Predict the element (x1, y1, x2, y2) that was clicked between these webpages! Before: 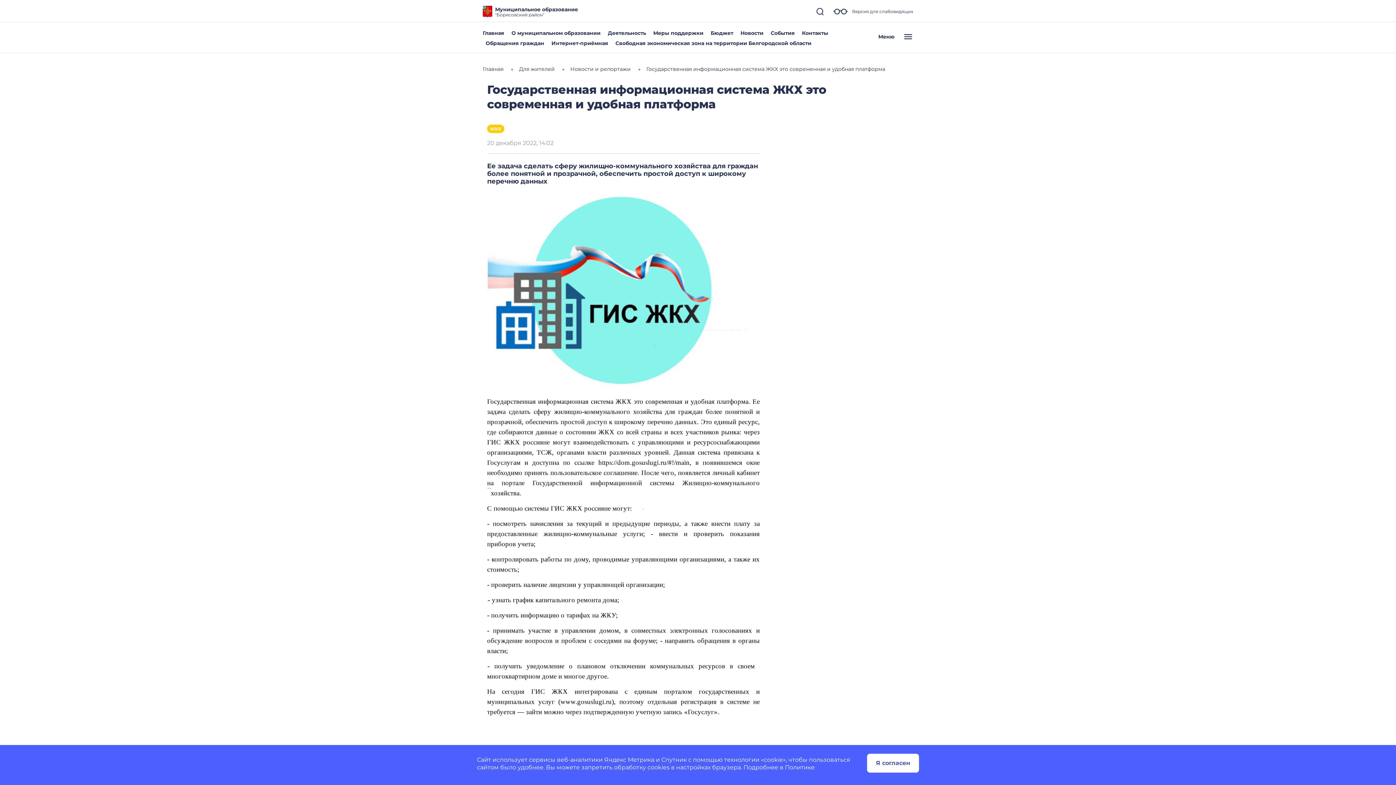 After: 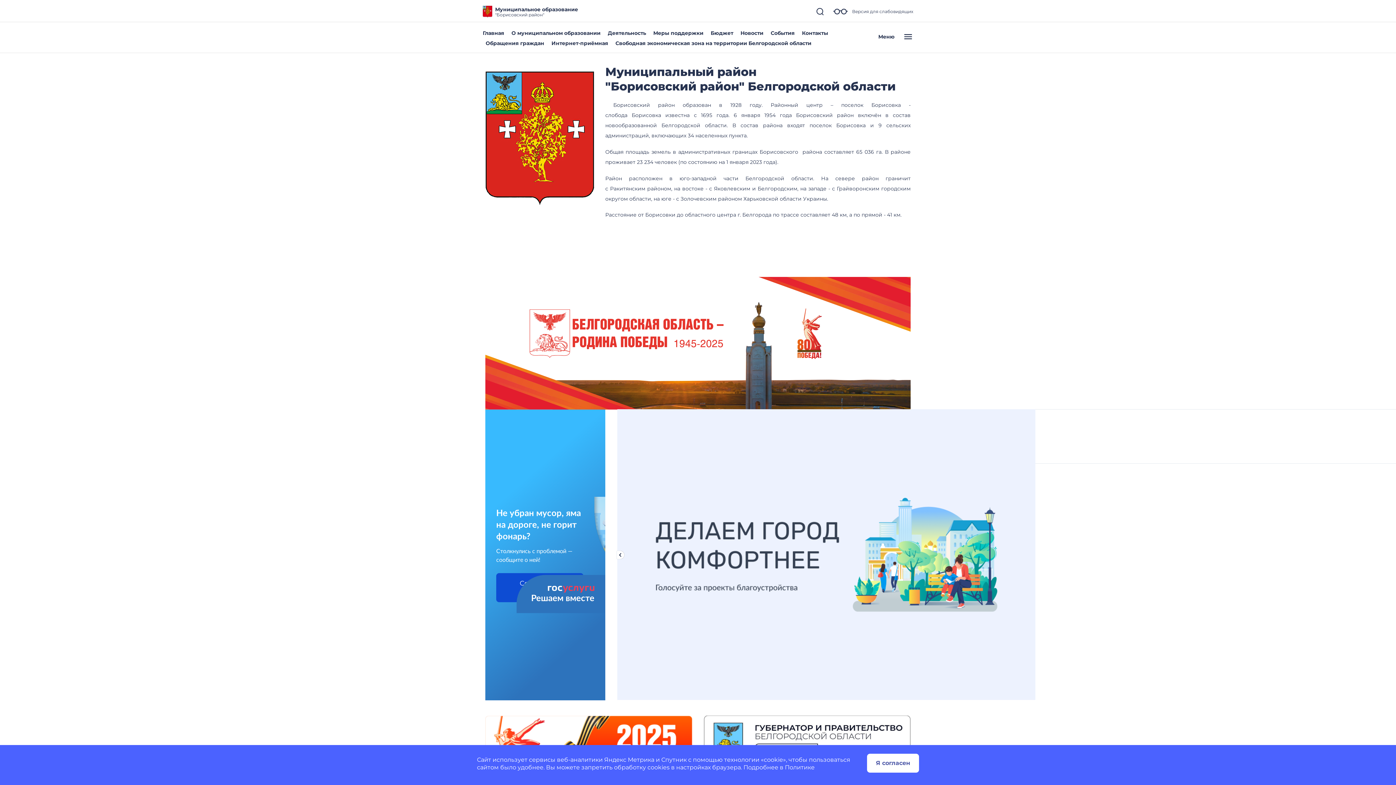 Action: bbox: (482, 65, 503, 72) label: Главная